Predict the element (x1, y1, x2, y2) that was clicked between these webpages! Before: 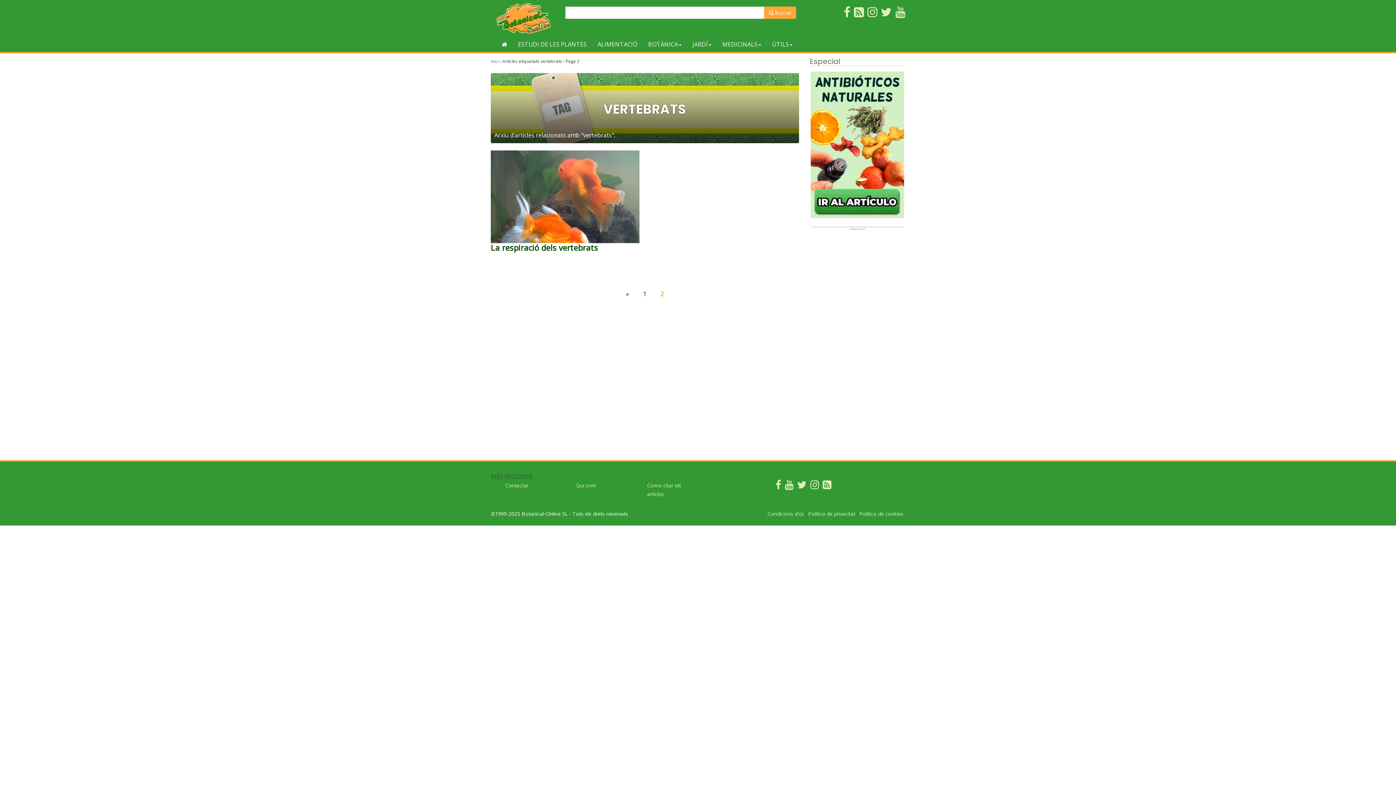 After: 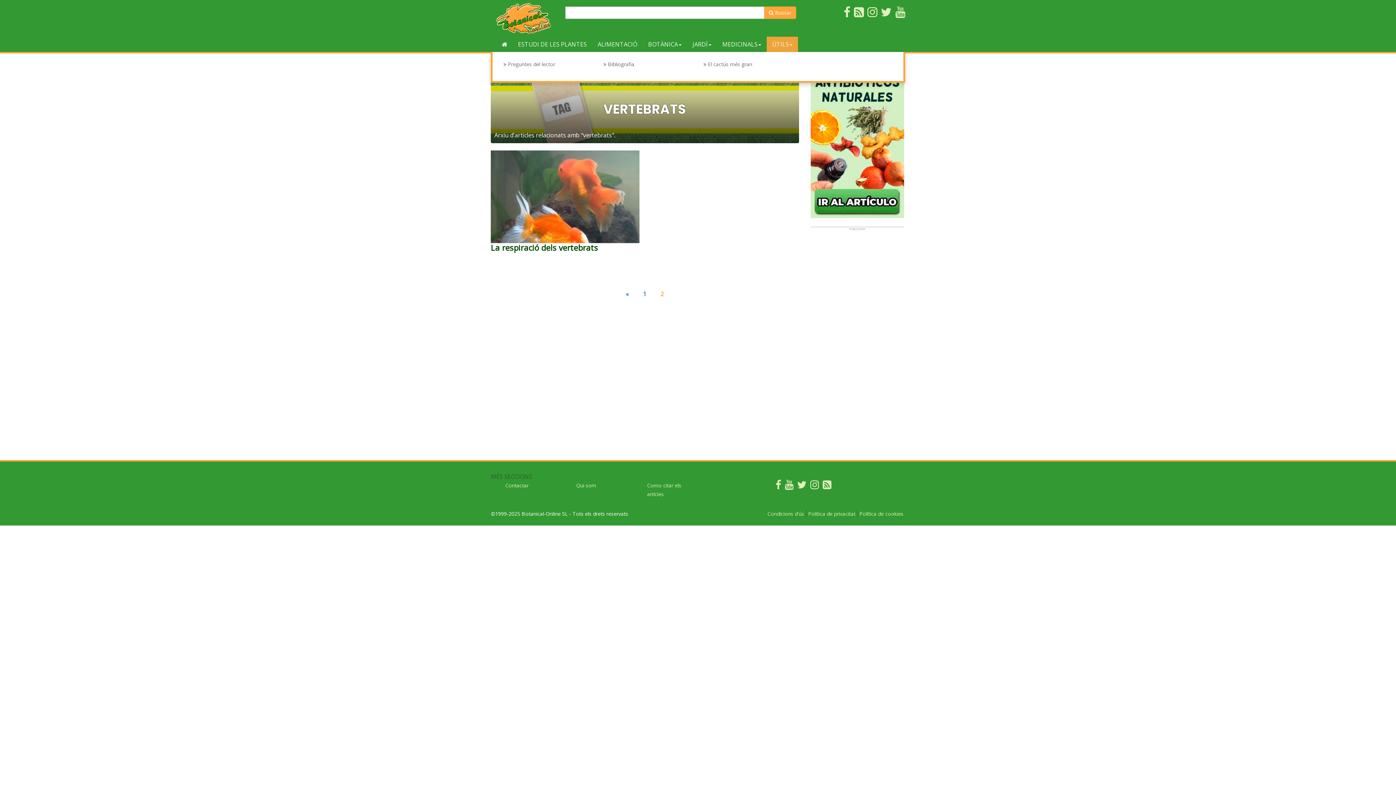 Action: bbox: (766, 36, 798, 52) label: ÚTILS